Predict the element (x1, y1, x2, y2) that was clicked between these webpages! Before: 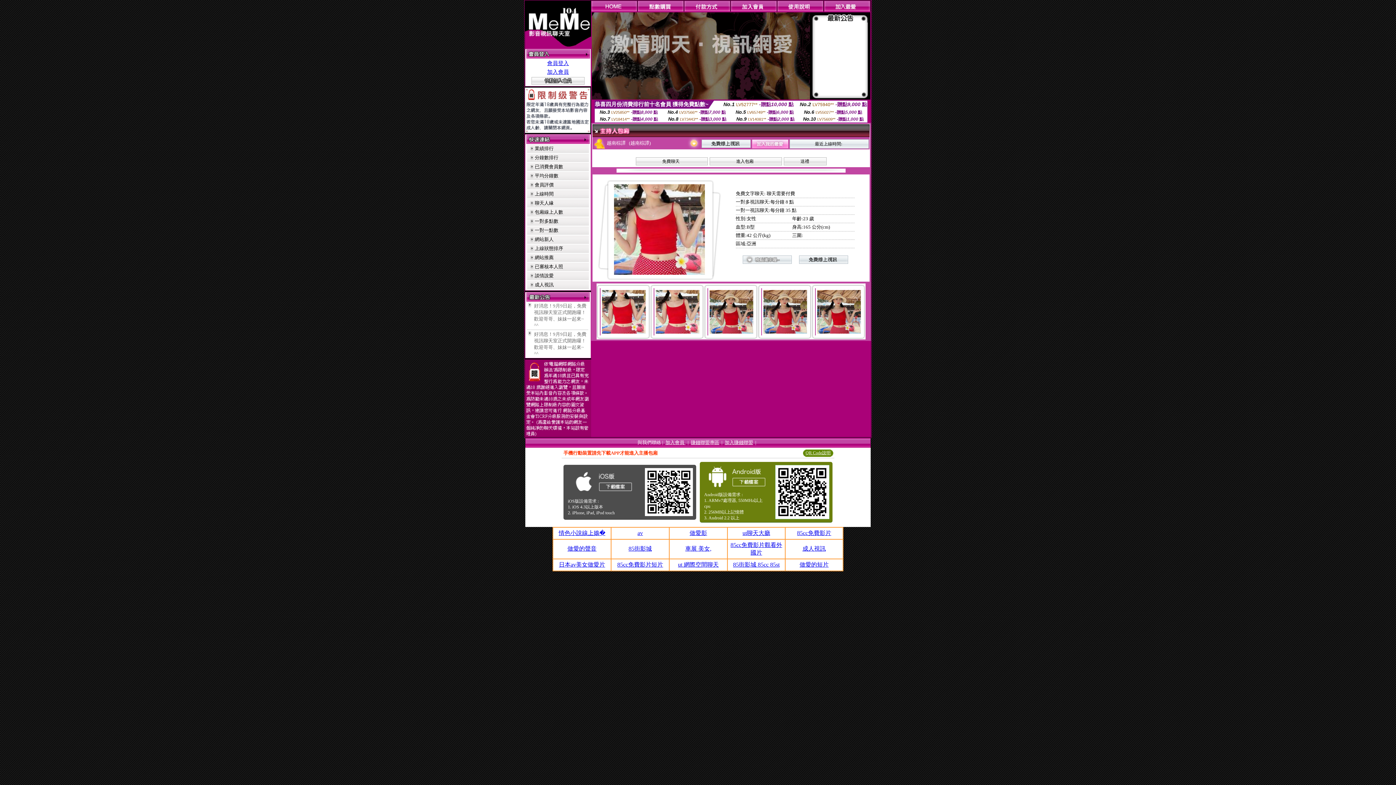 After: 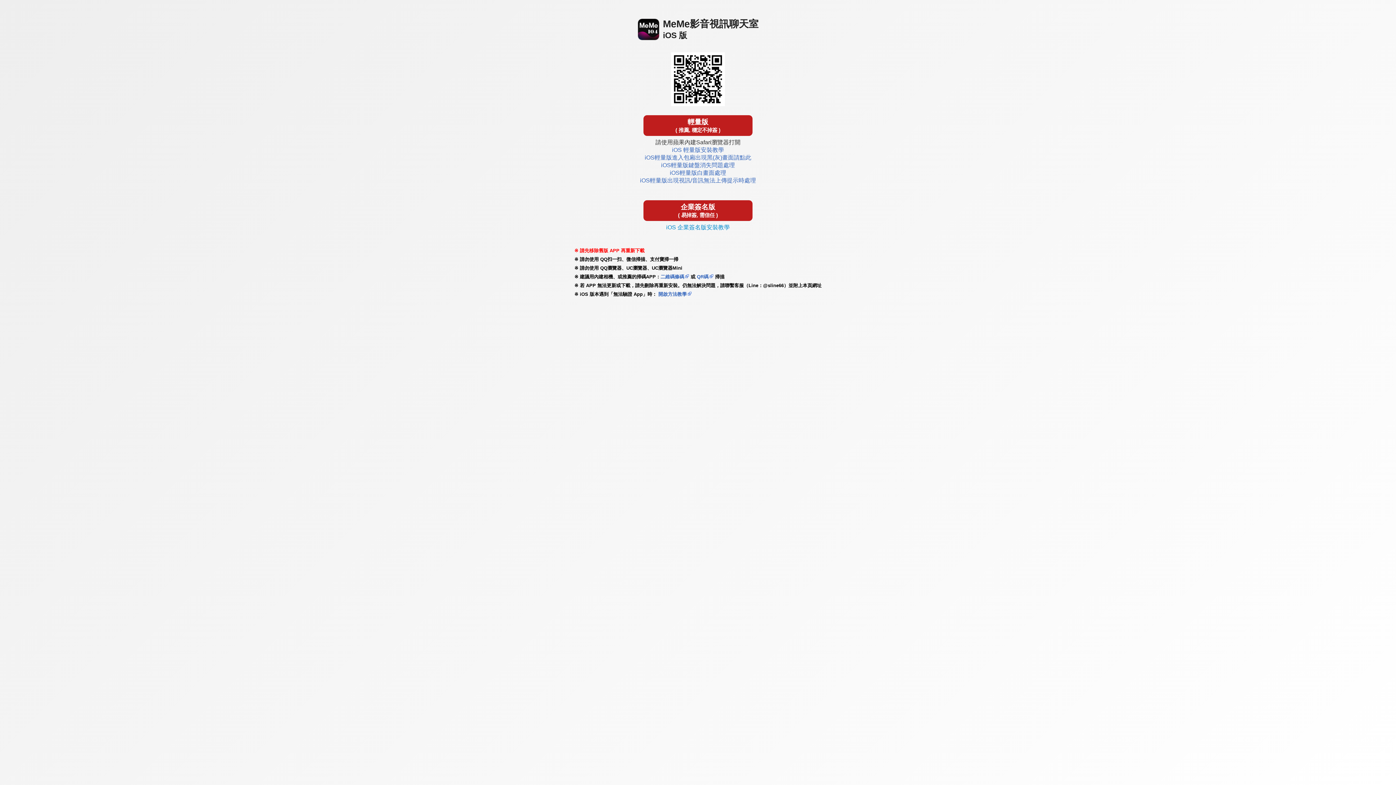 Action: bbox: (642, 513, 695, 519)